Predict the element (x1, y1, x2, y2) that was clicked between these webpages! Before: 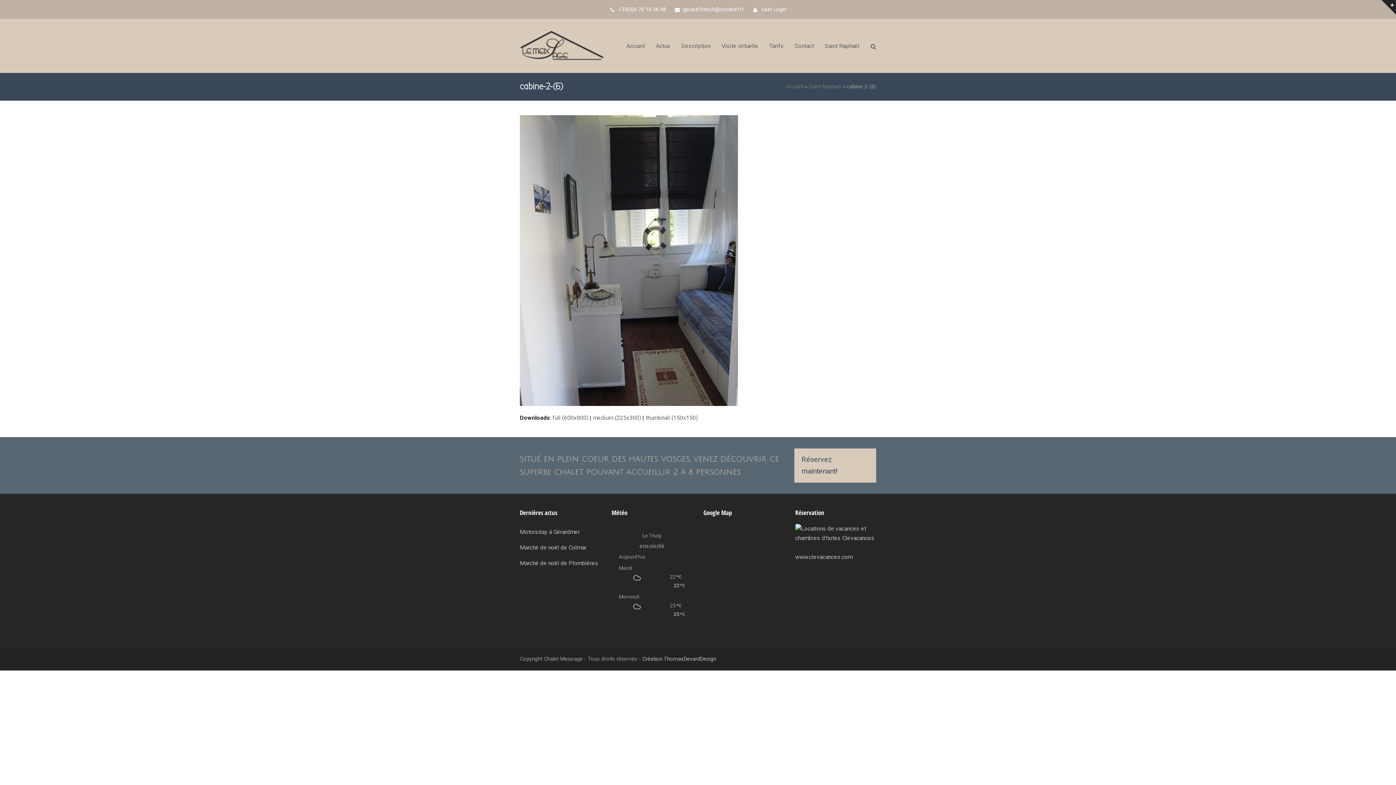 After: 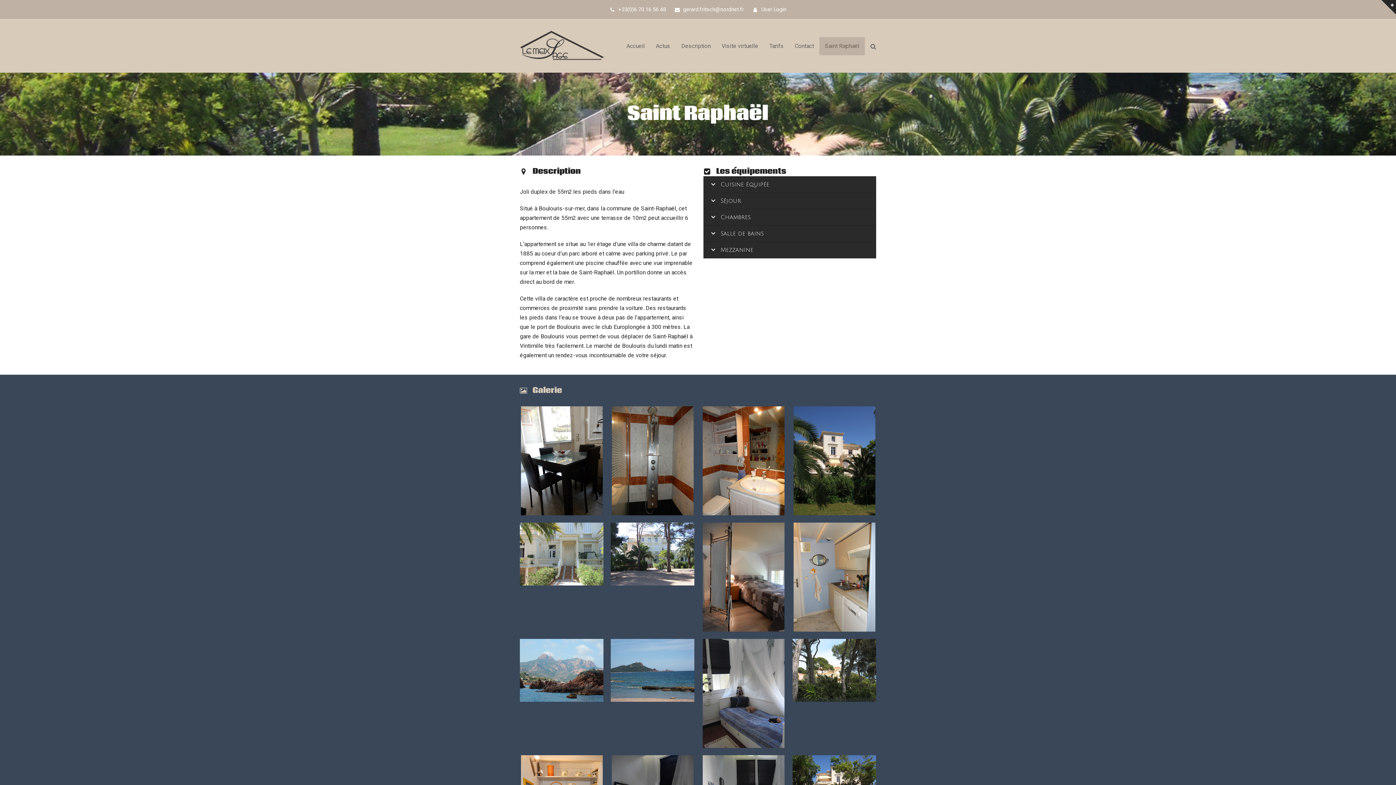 Action: bbox: (809, 83, 841, 89) label: Saint Raphaël